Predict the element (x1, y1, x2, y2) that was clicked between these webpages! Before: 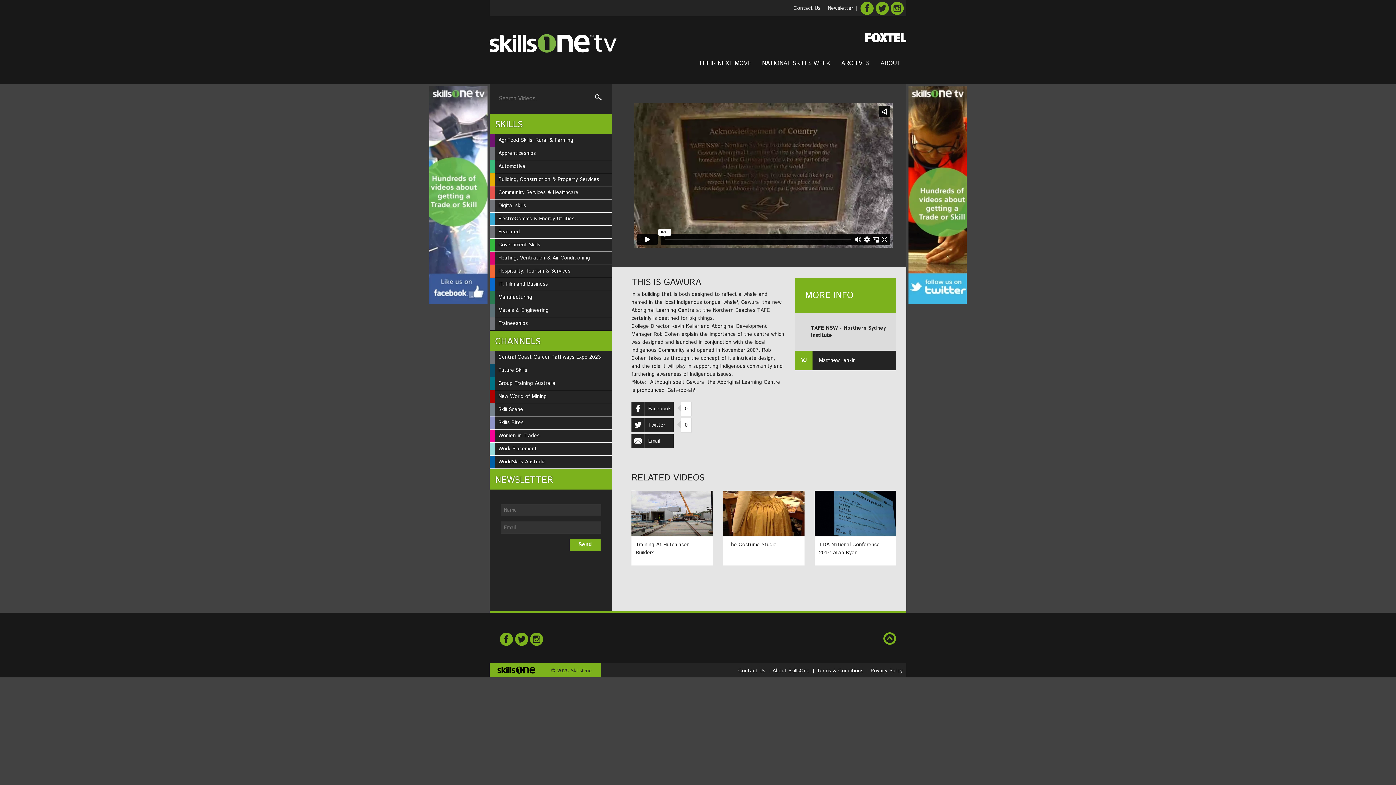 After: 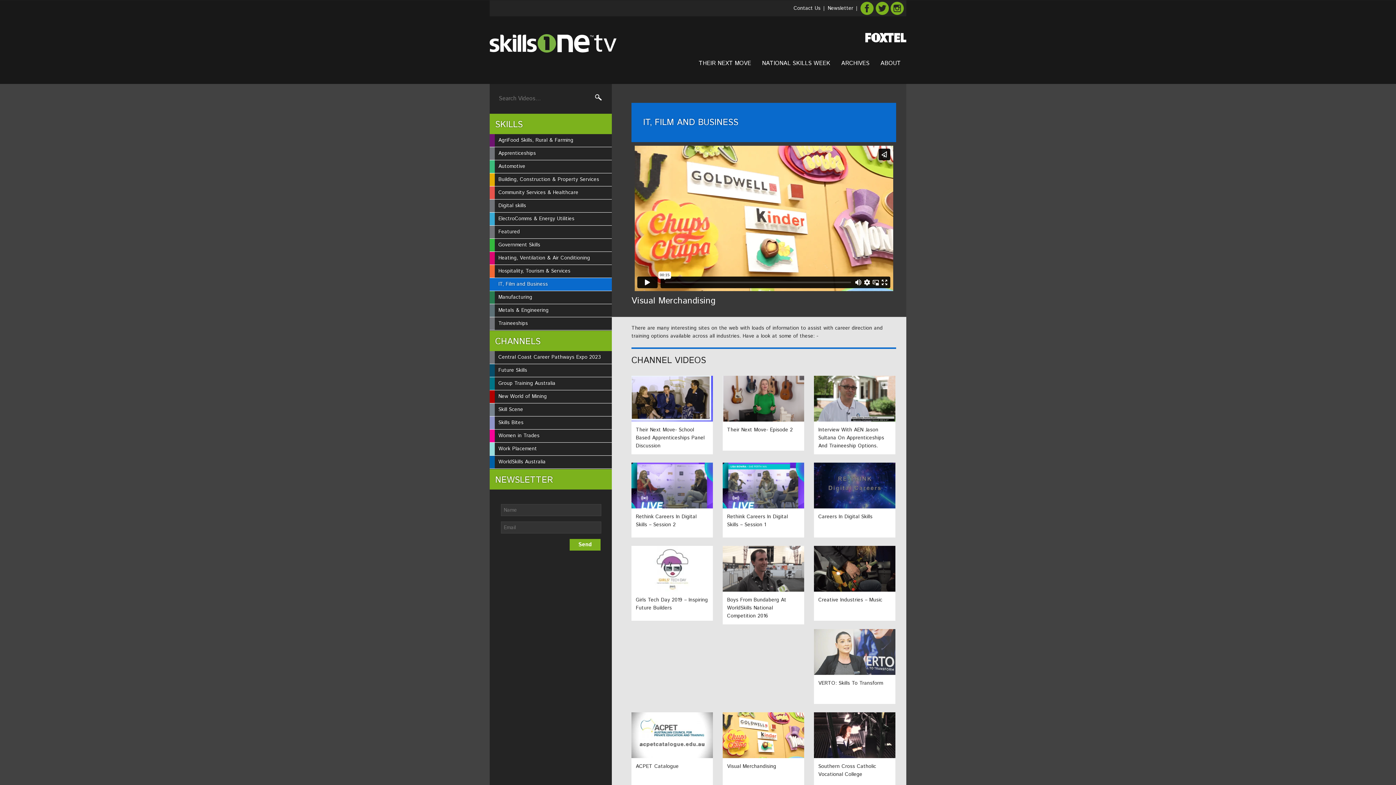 Action: bbox: (494, 278, 612, 290) label: IT, Film and Business